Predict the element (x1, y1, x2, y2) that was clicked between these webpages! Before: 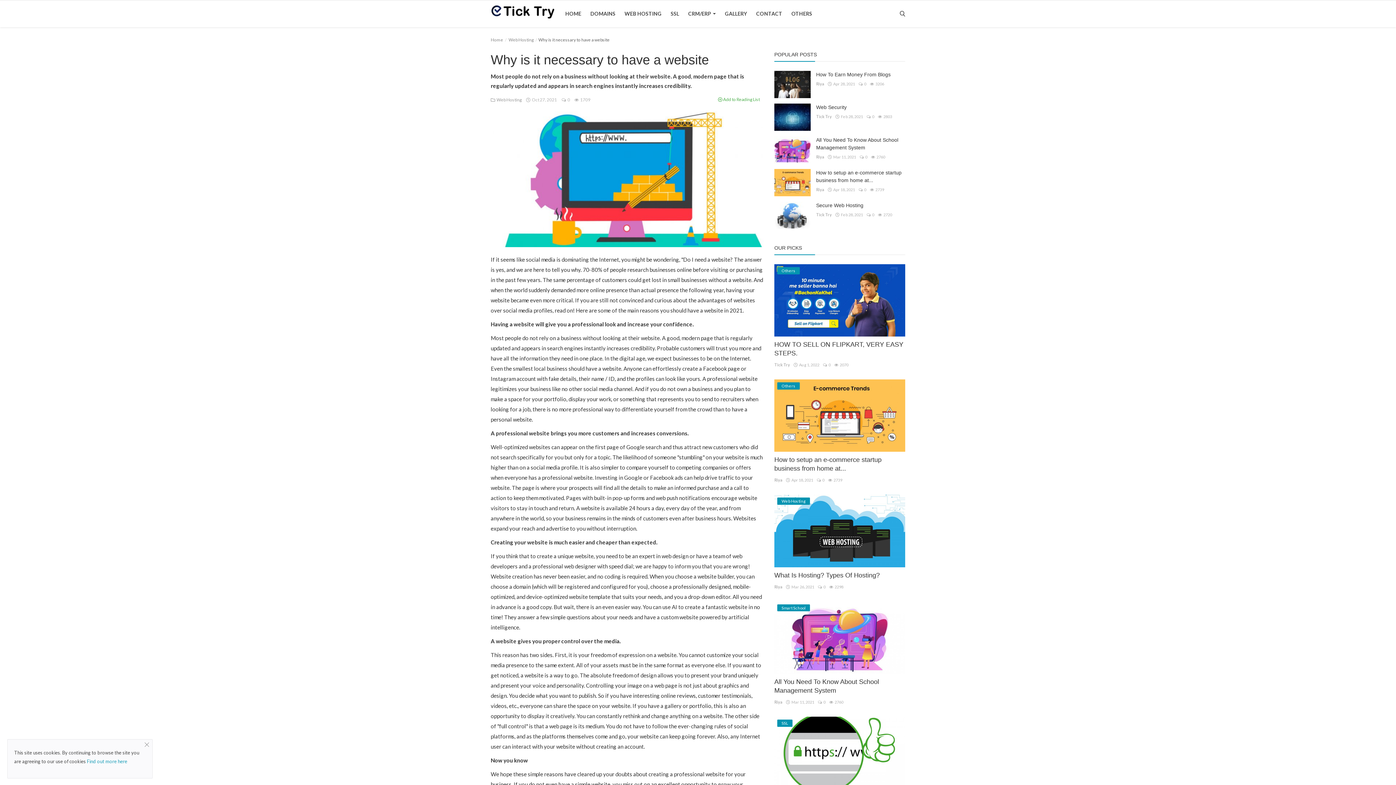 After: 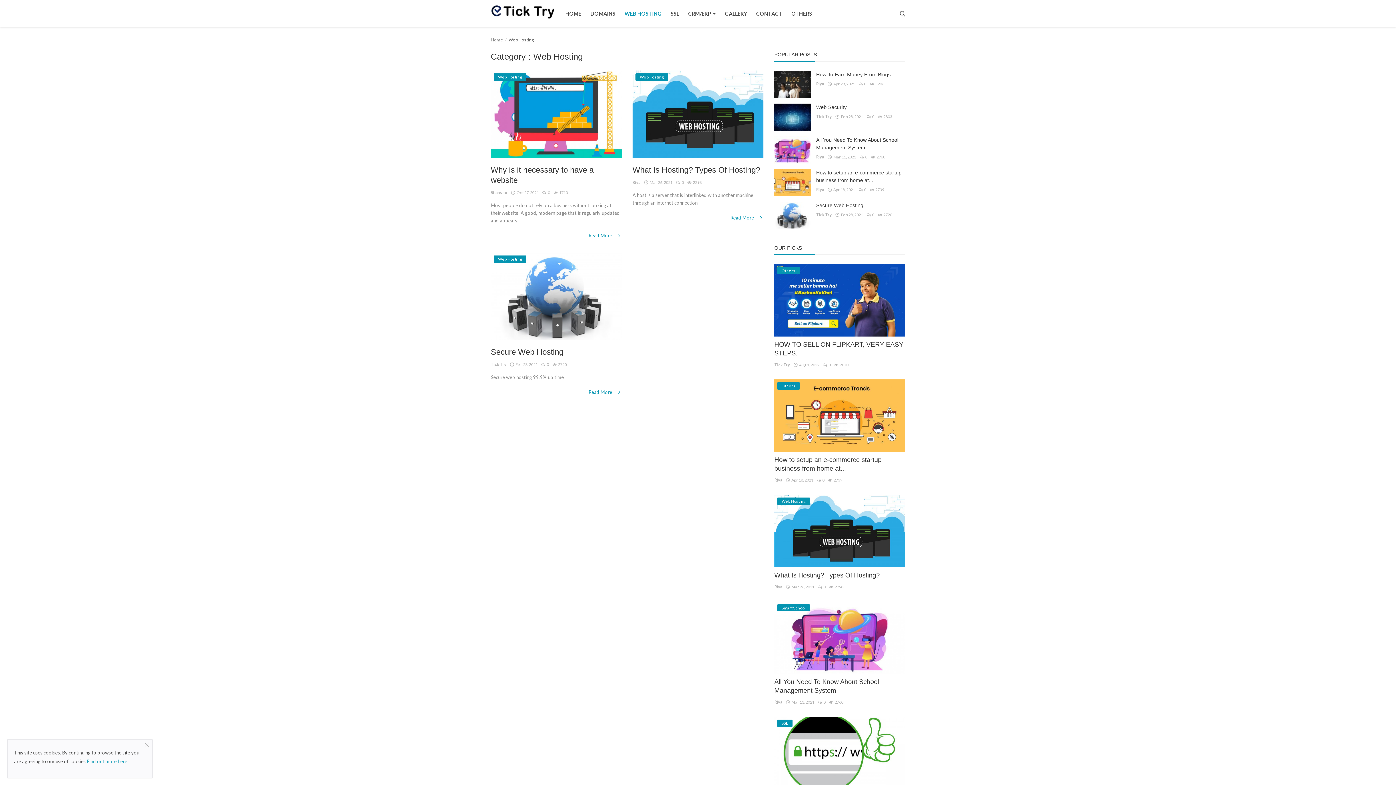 Action: bbox: (508, 37, 533, 42) label: Web Hosting